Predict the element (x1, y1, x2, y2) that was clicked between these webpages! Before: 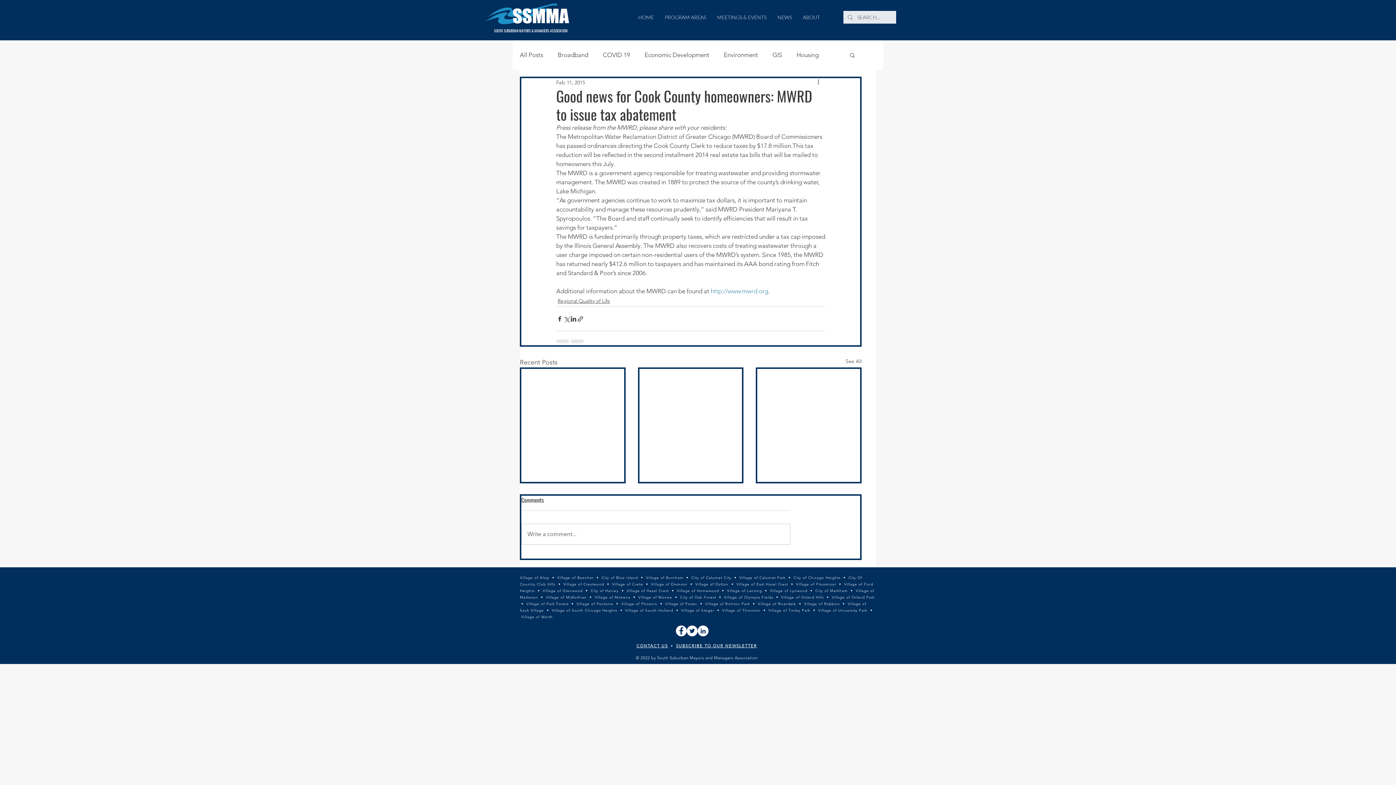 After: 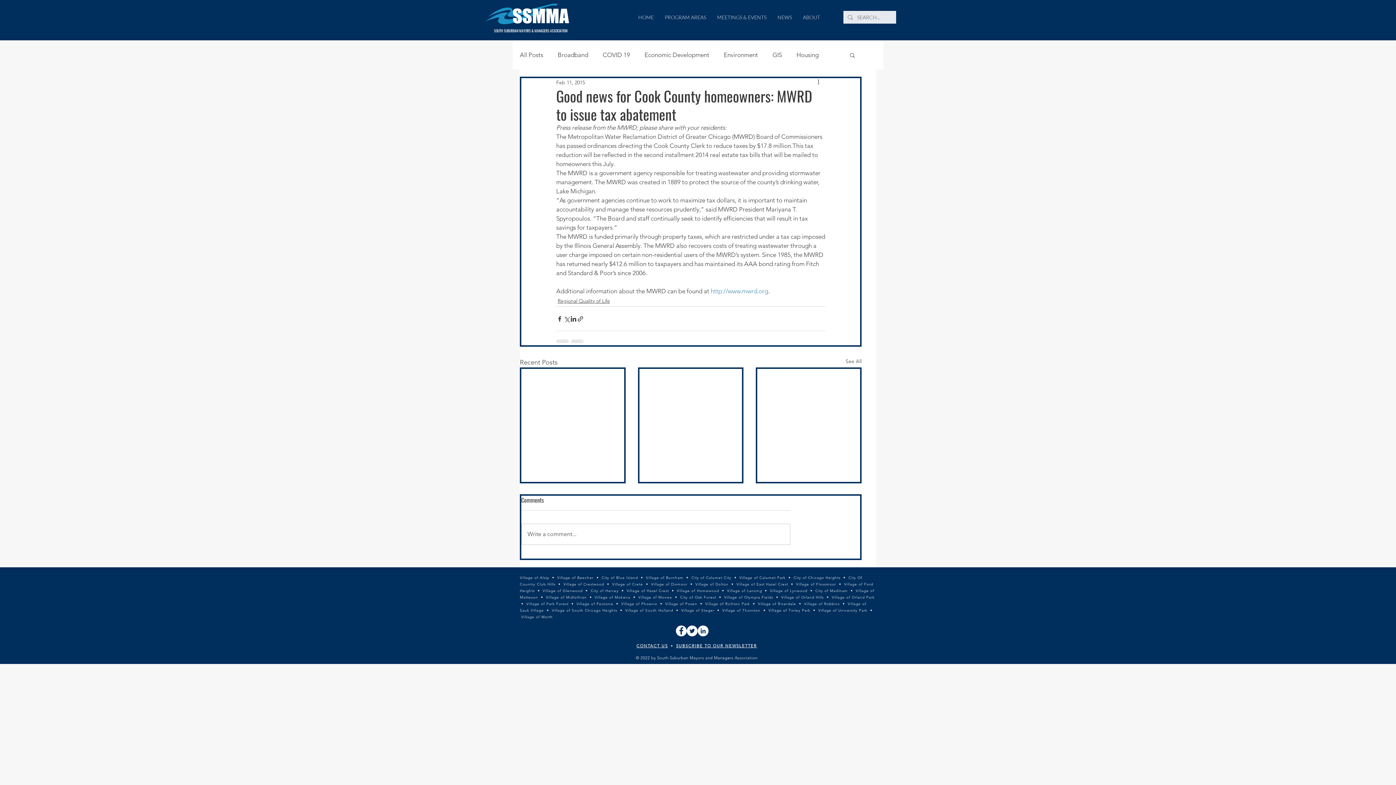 Action: bbox: (686, 625, 697, 636) label: Twitter